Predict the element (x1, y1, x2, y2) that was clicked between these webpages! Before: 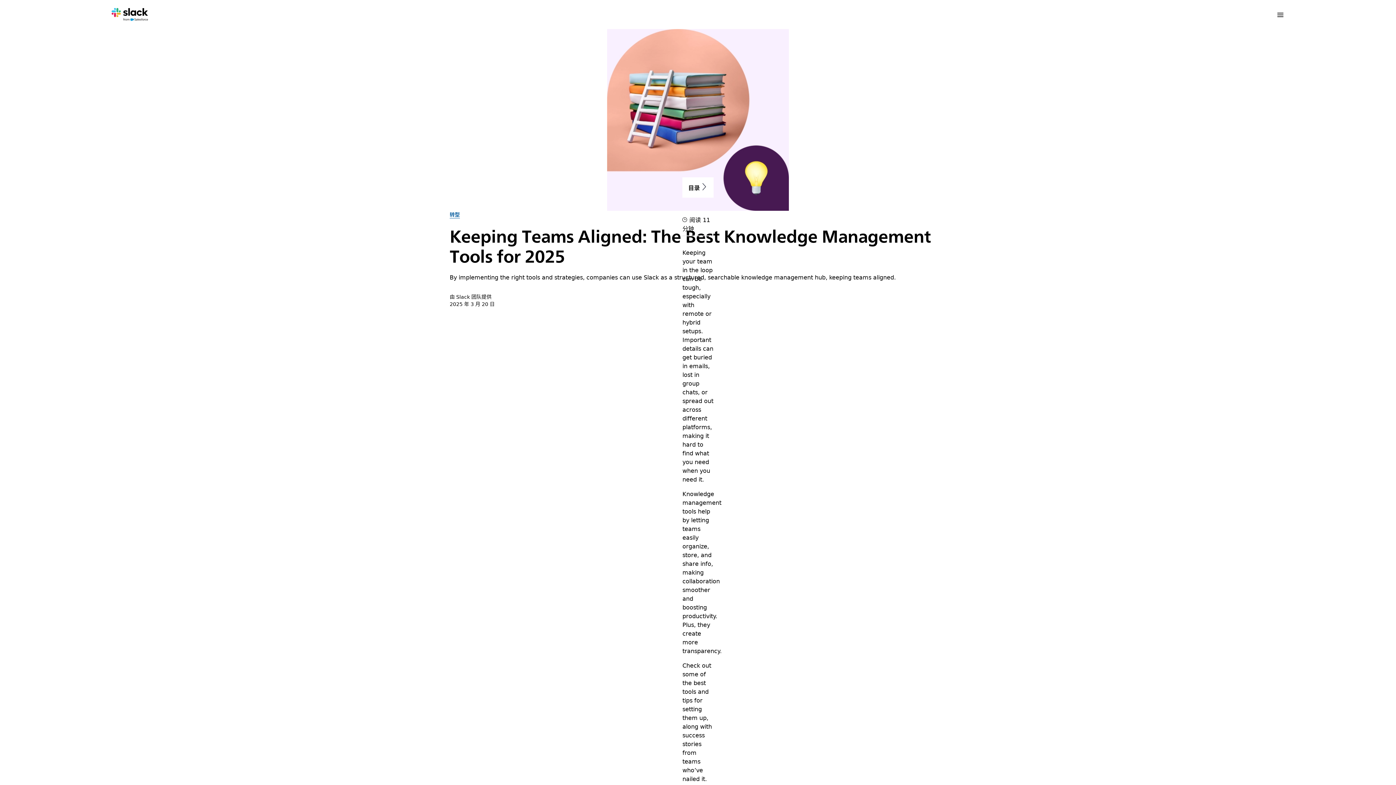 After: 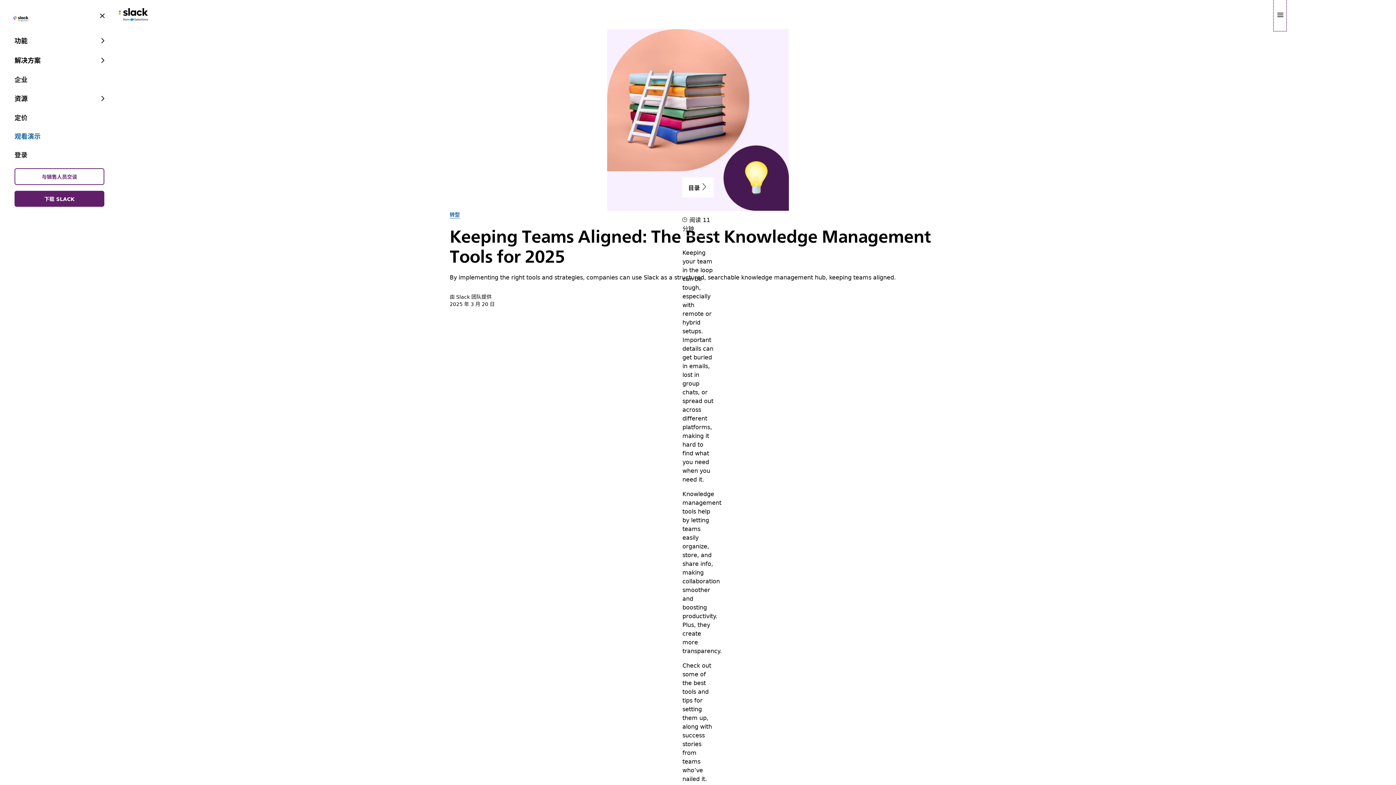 Action: bbox: (1275, 0, 1284, 29) label: 菜单